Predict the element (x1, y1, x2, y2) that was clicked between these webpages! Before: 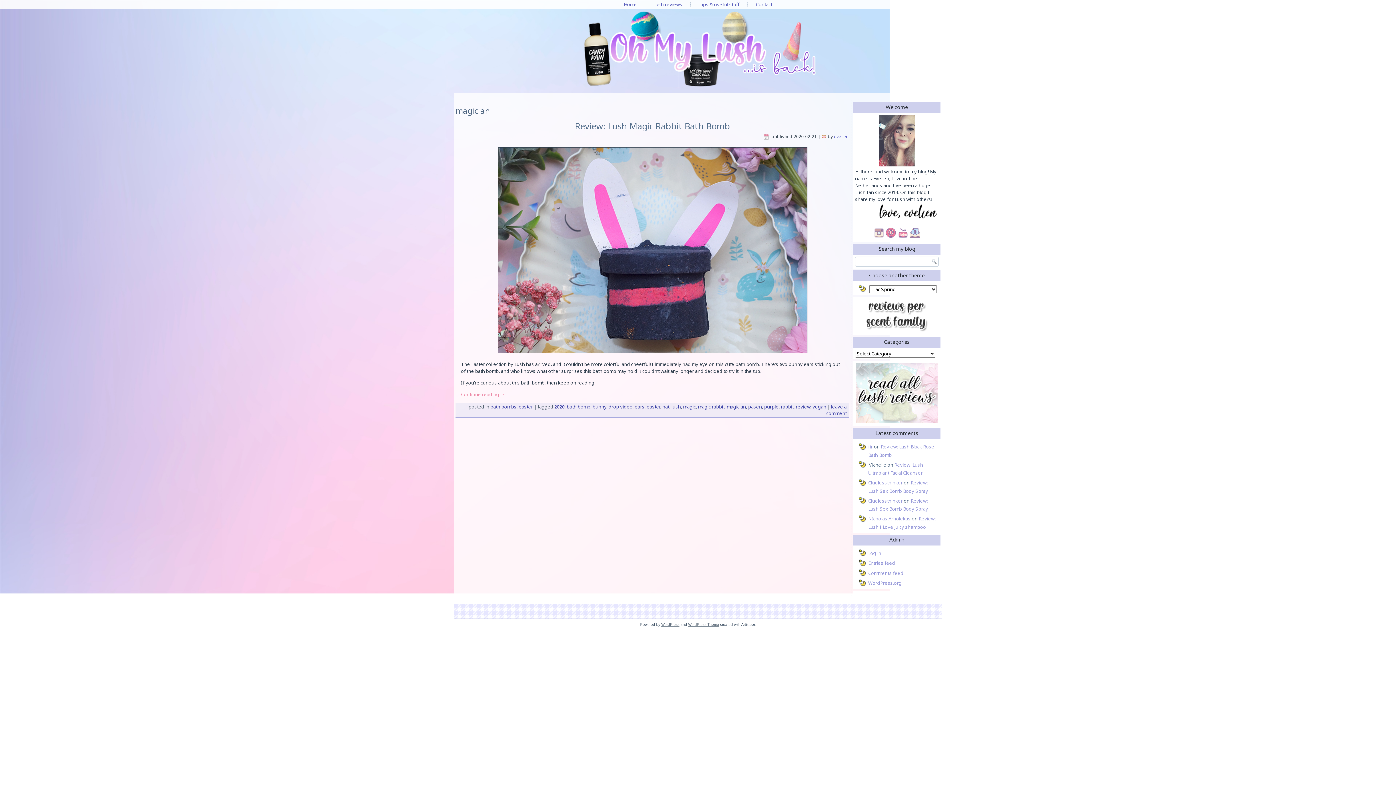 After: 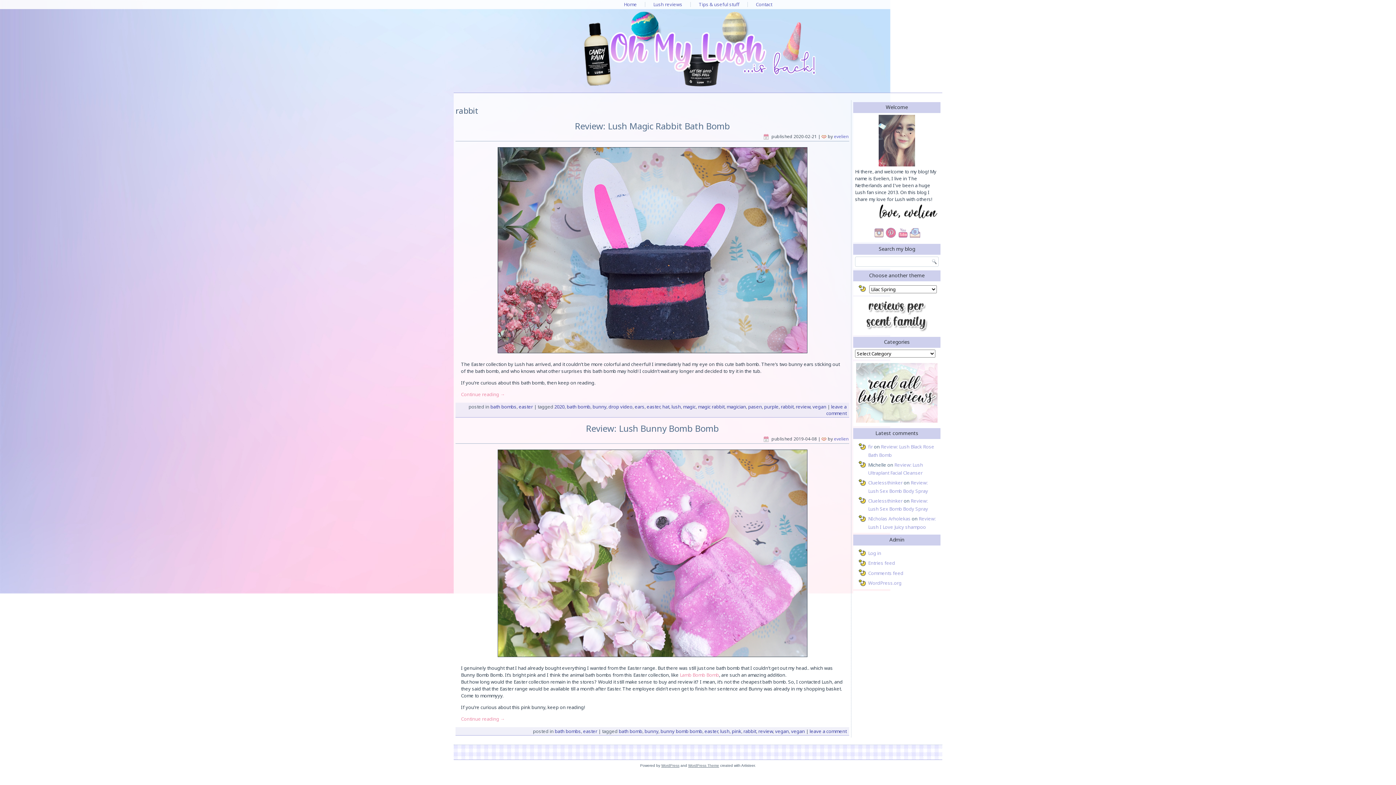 Action: label: rabbit bbox: (781, 403, 793, 410)